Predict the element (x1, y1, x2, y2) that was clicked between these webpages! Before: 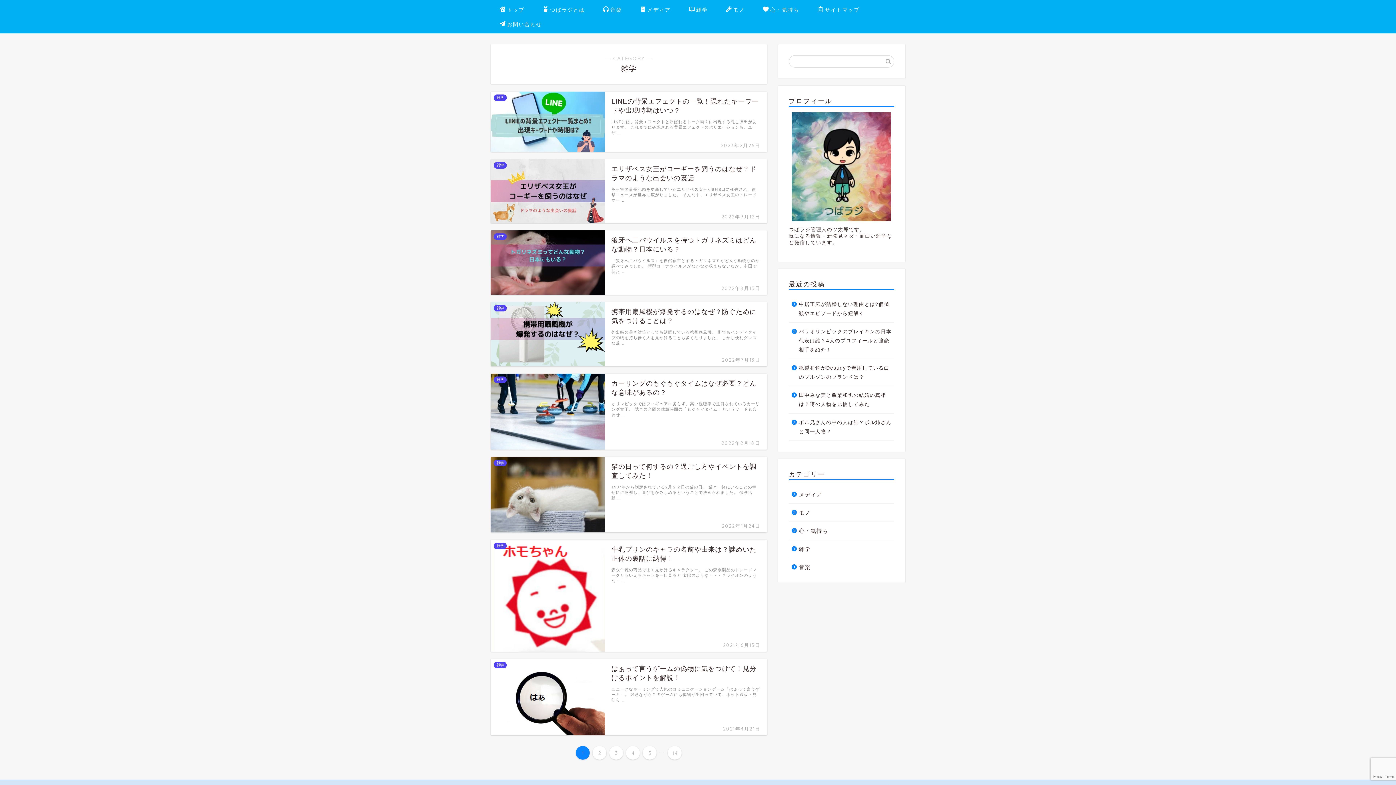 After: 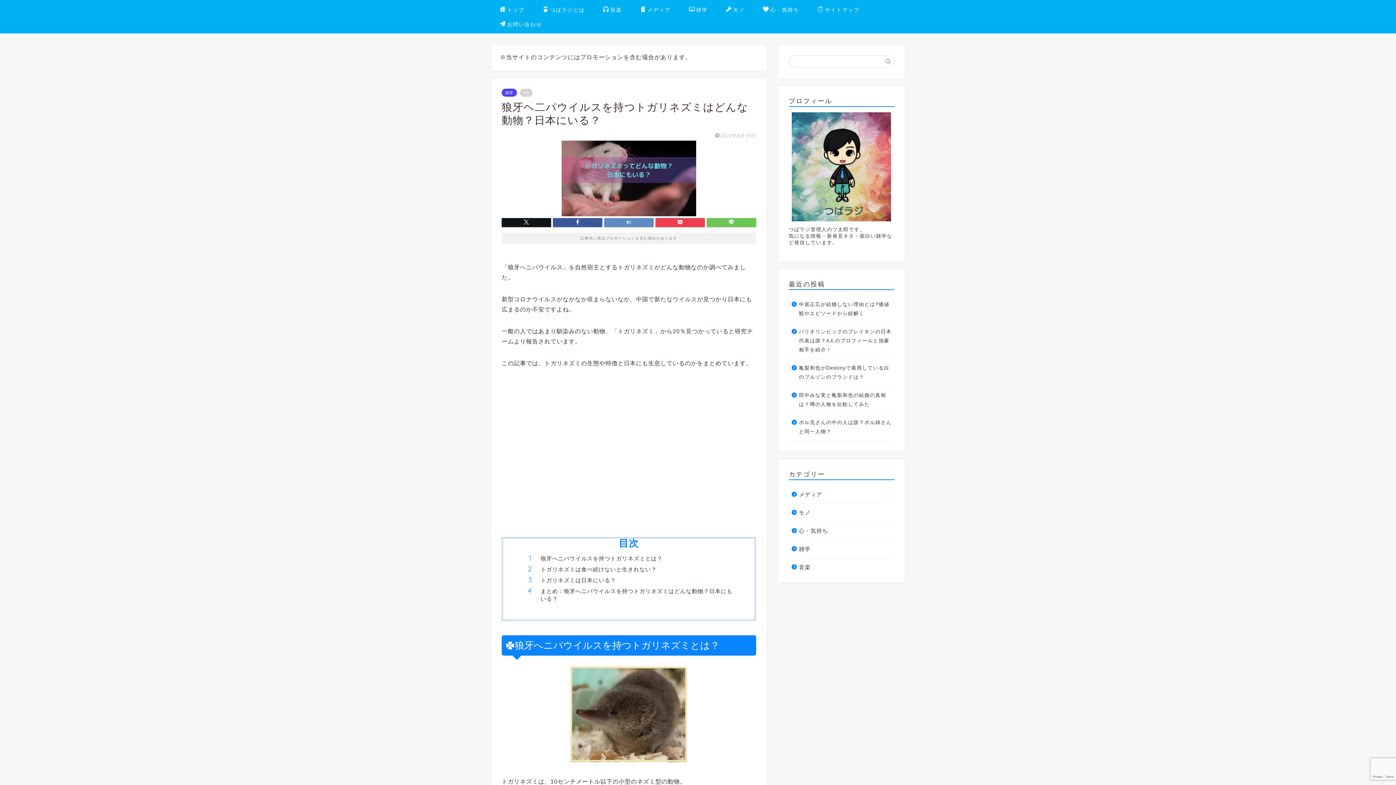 Action: label: 雑学
狼牙ヘ二パウイルスを持つトガリネズミはどんな動物？日本にいる？
2022年8月15日
「狼牙へニパウイルス」を自然宿主とするトガリネズミがどんな動物なのか調べてみました。 新型コロナウイルスがなかなか収まらないなか、中国で新た … bbox: (490, 230, 767, 294)